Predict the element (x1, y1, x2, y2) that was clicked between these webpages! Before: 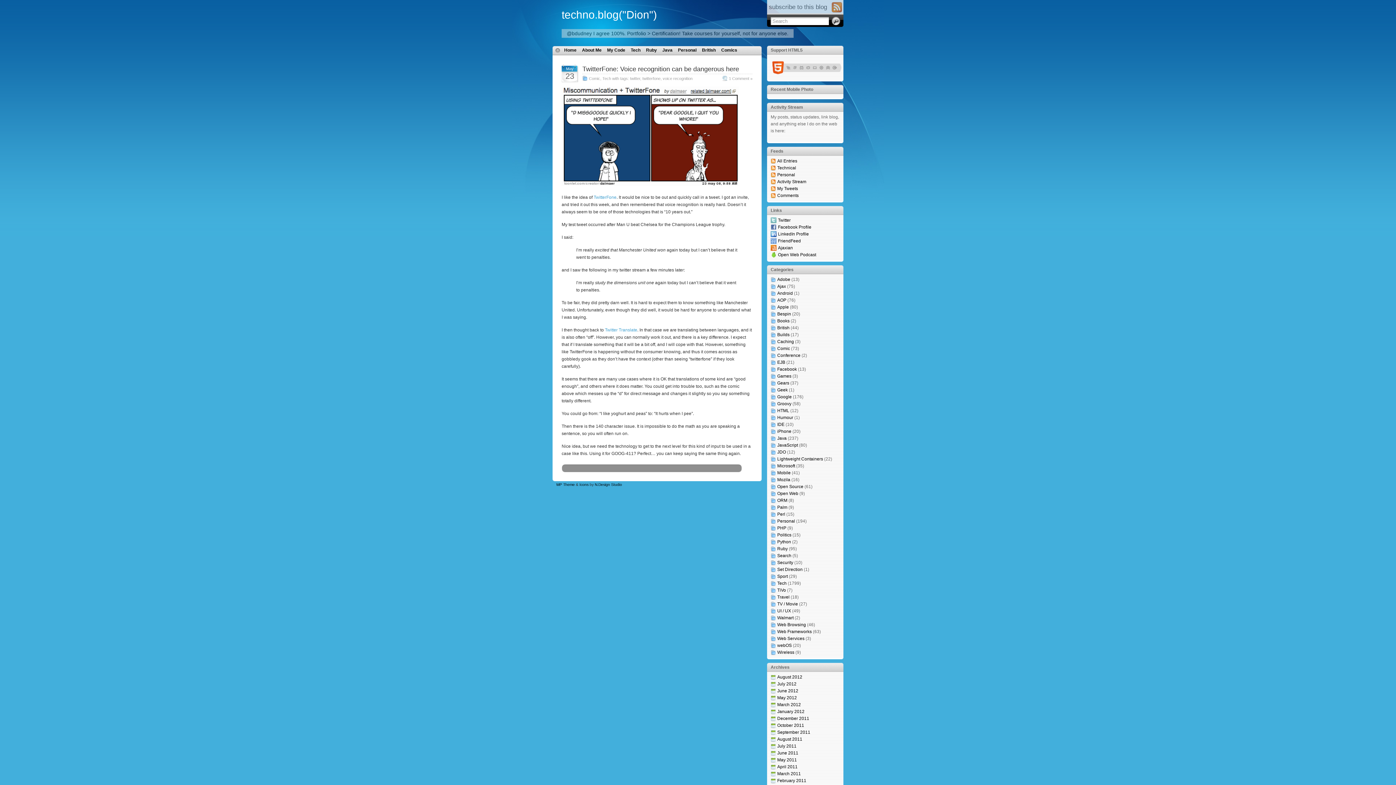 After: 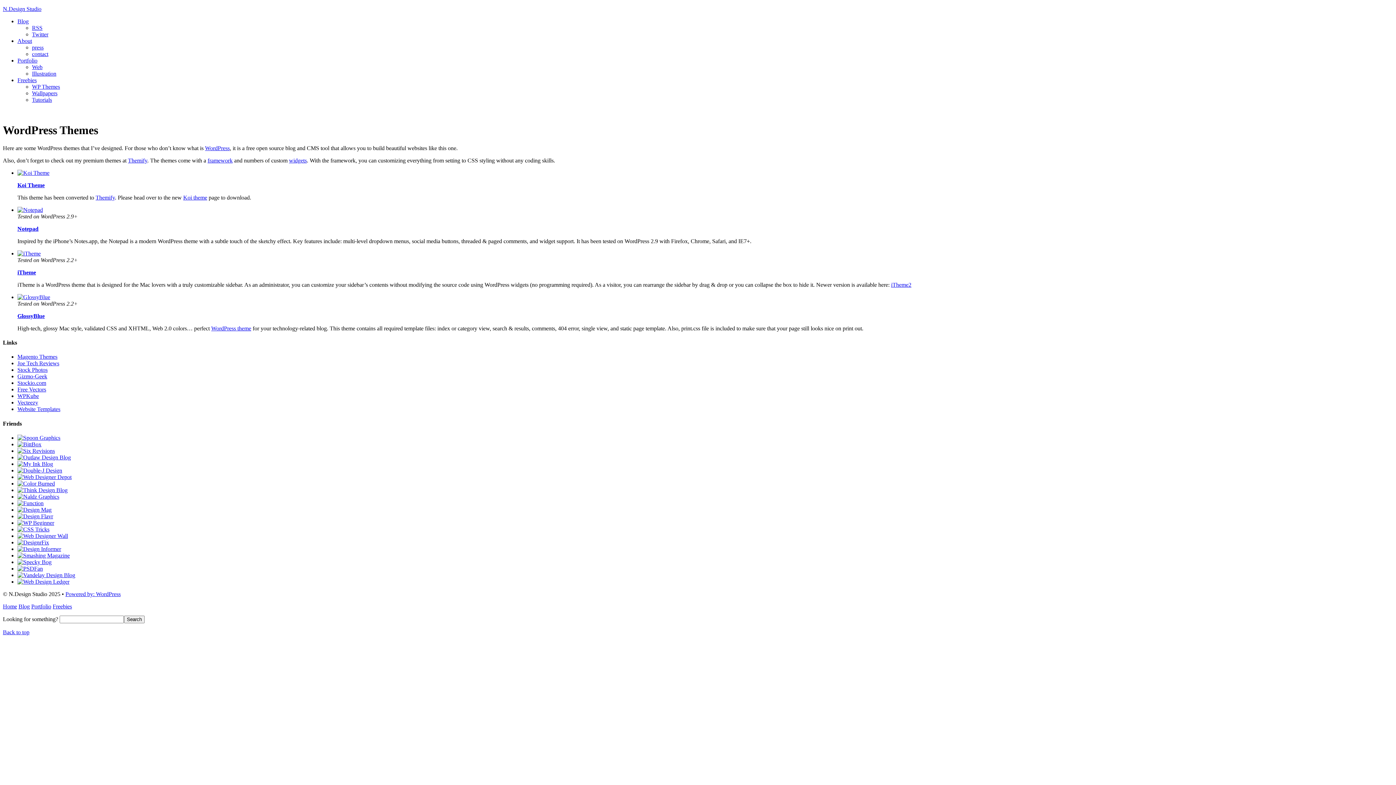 Action: label: WP Theme bbox: (556, 482, 574, 486)